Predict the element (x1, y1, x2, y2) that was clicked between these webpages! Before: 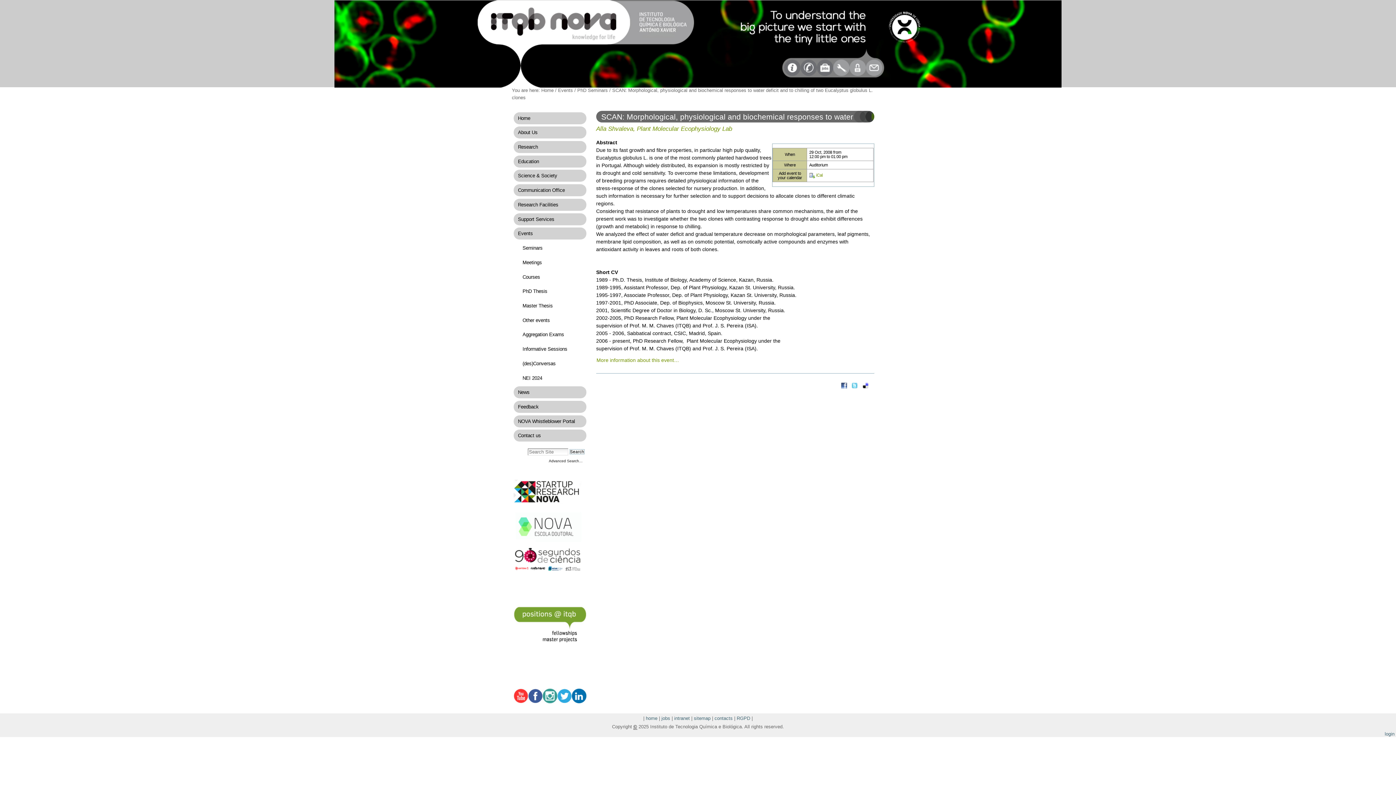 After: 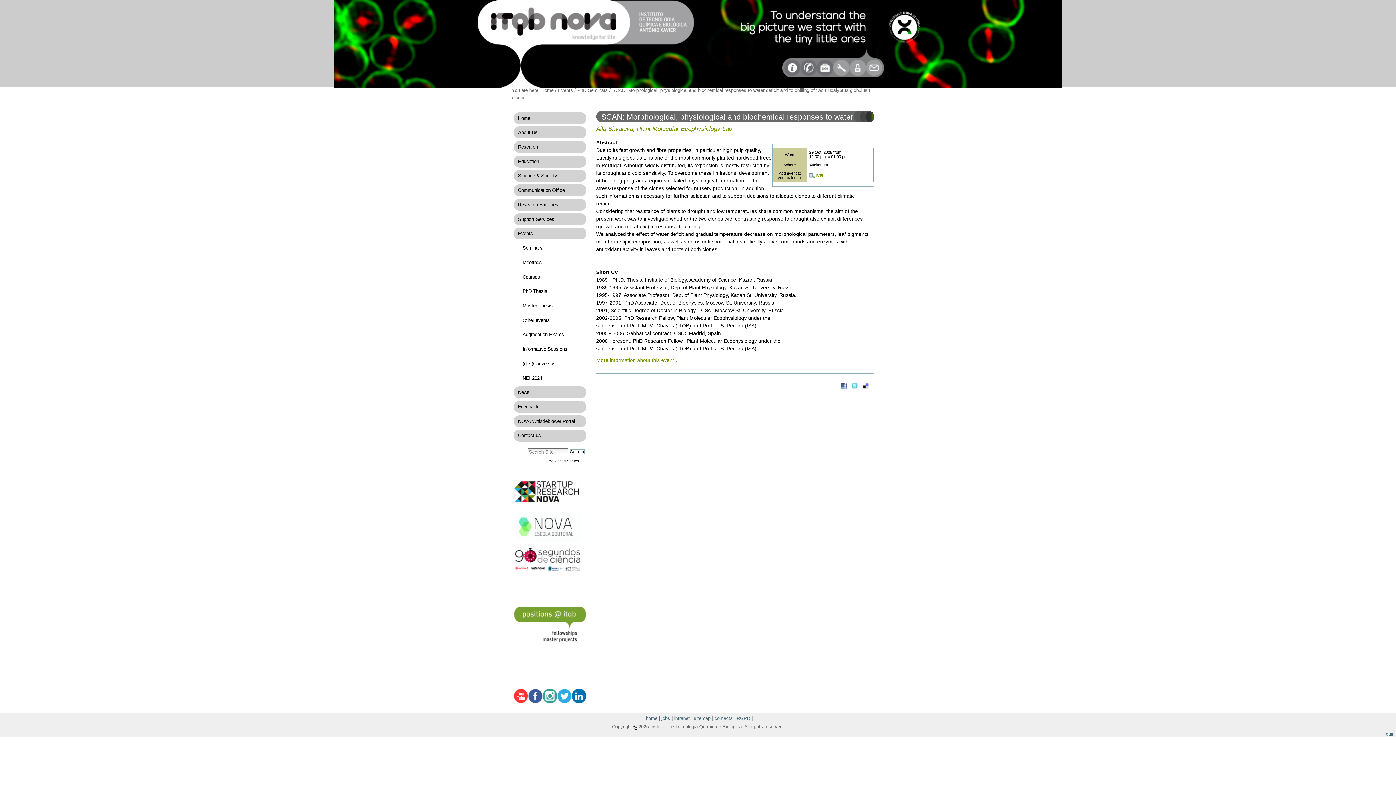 Action: bbox: (557, 693, 572, 698)